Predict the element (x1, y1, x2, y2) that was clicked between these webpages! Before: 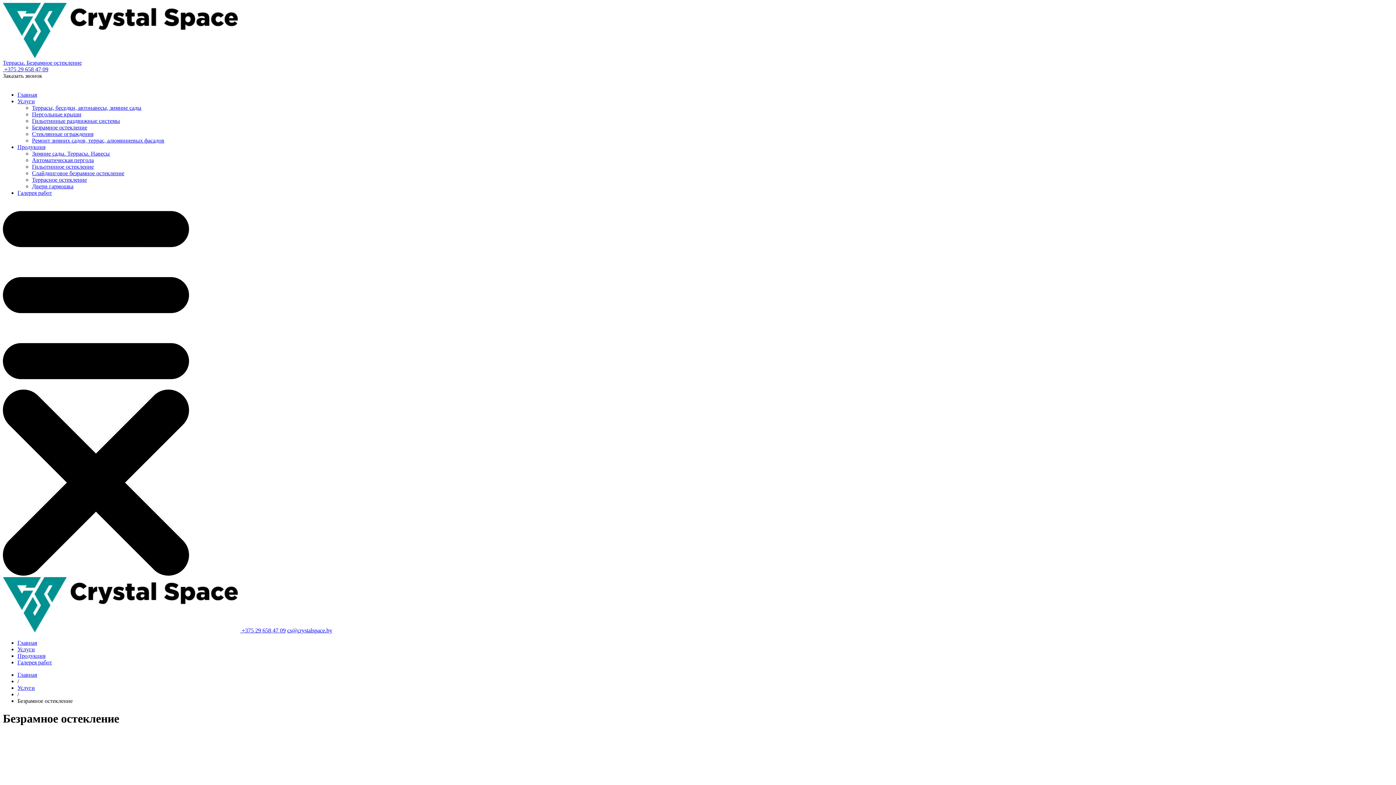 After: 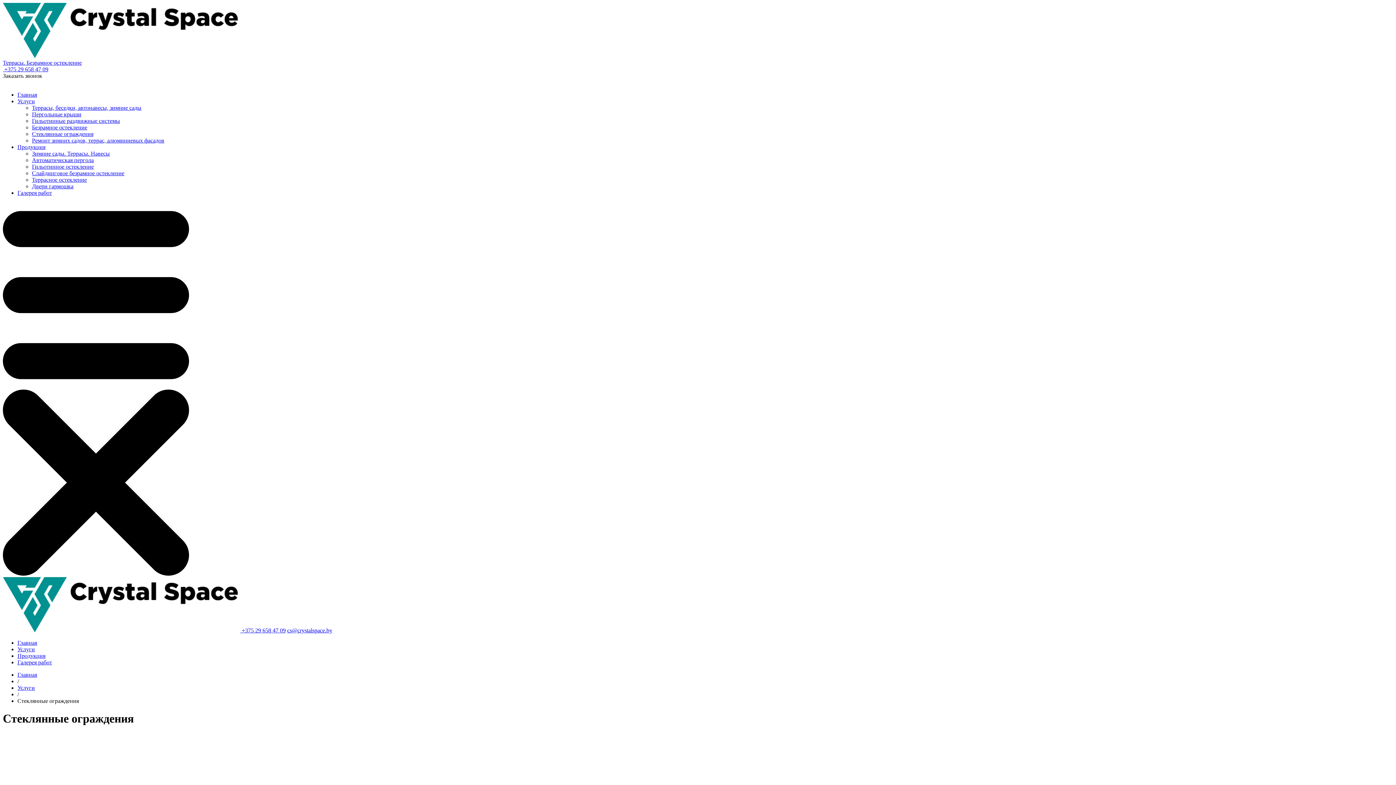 Action: bbox: (32, 130, 93, 137) label: Стеклянные ограждения